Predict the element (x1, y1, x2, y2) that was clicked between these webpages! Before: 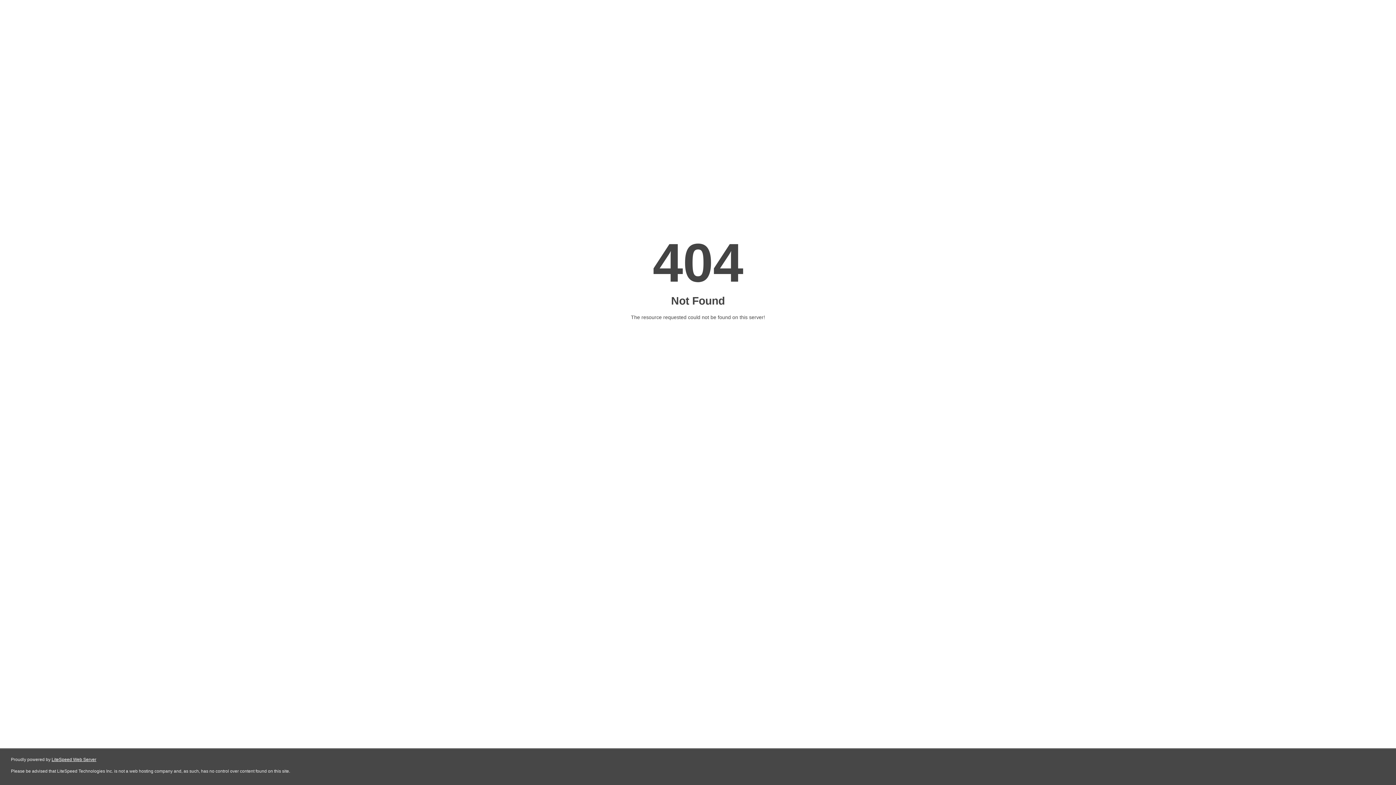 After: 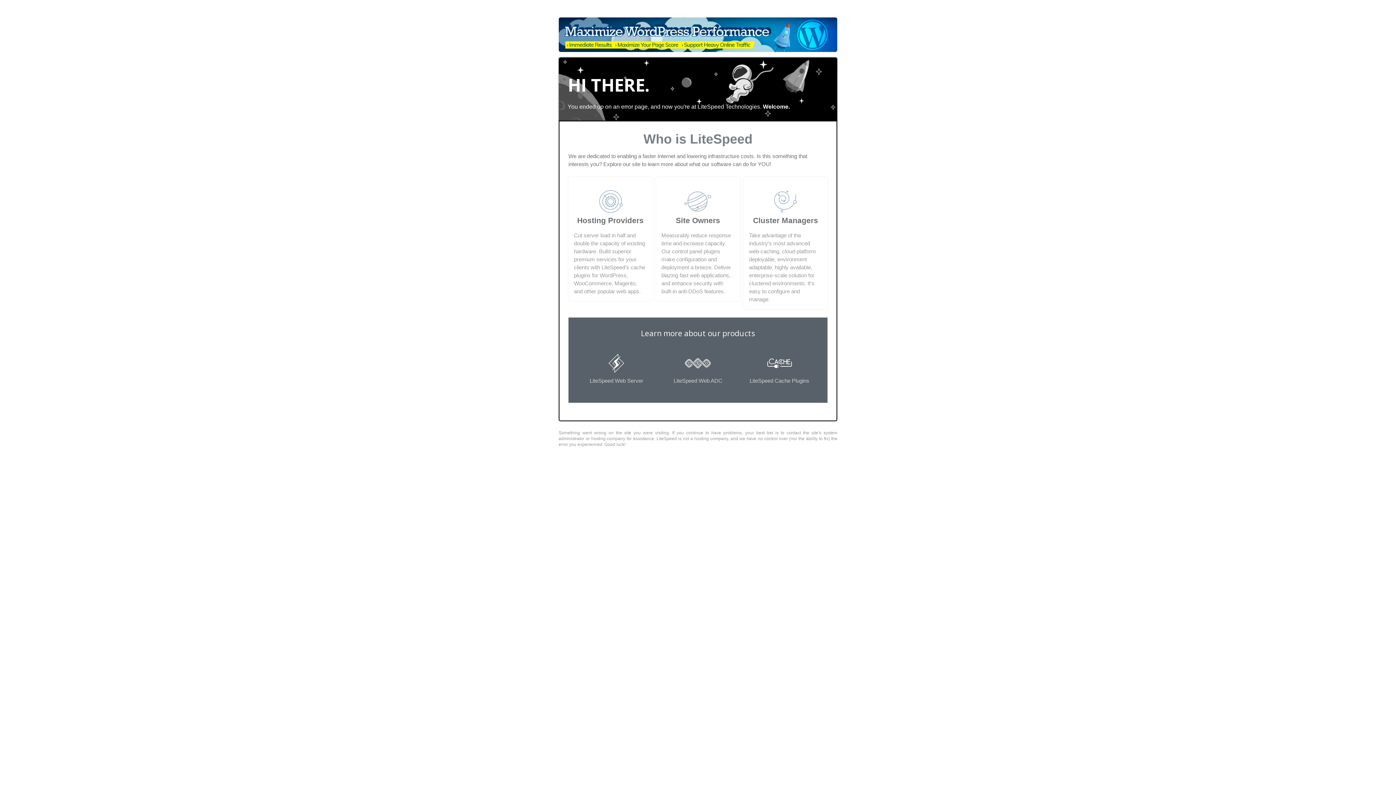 Action: bbox: (51, 757, 96, 762) label: LiteSpeed Web Server